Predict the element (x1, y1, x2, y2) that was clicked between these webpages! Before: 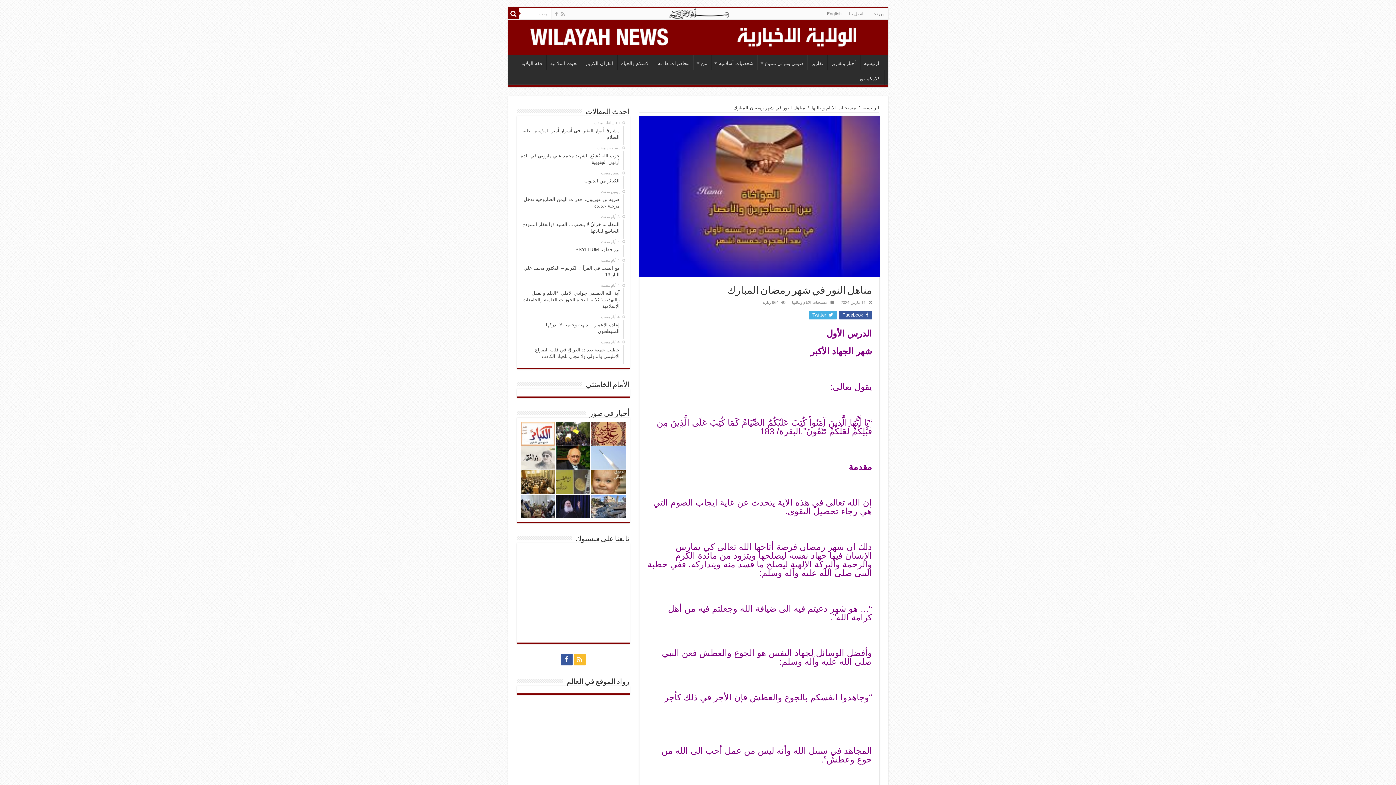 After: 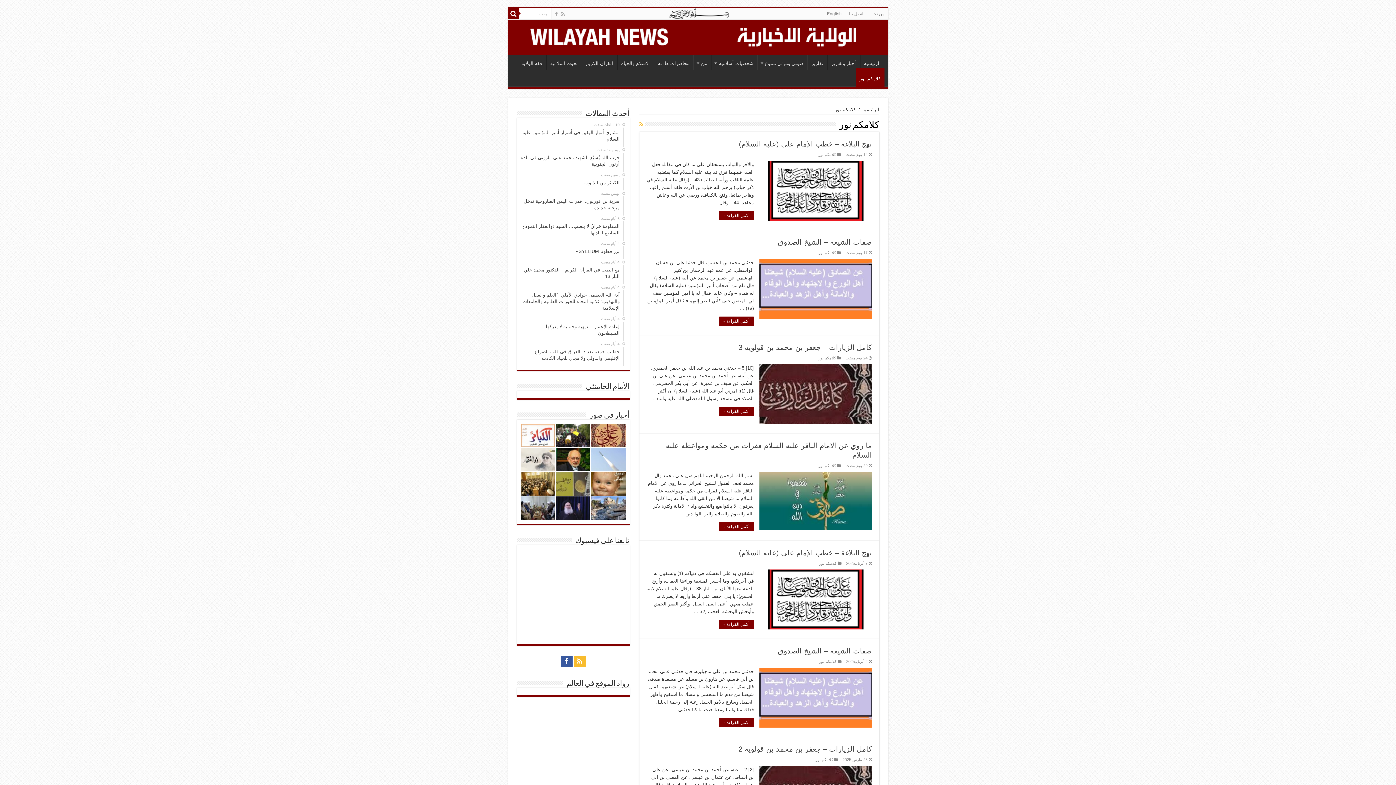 Action: label: كلامكم نور bbox: (855, 70, 884, 85)